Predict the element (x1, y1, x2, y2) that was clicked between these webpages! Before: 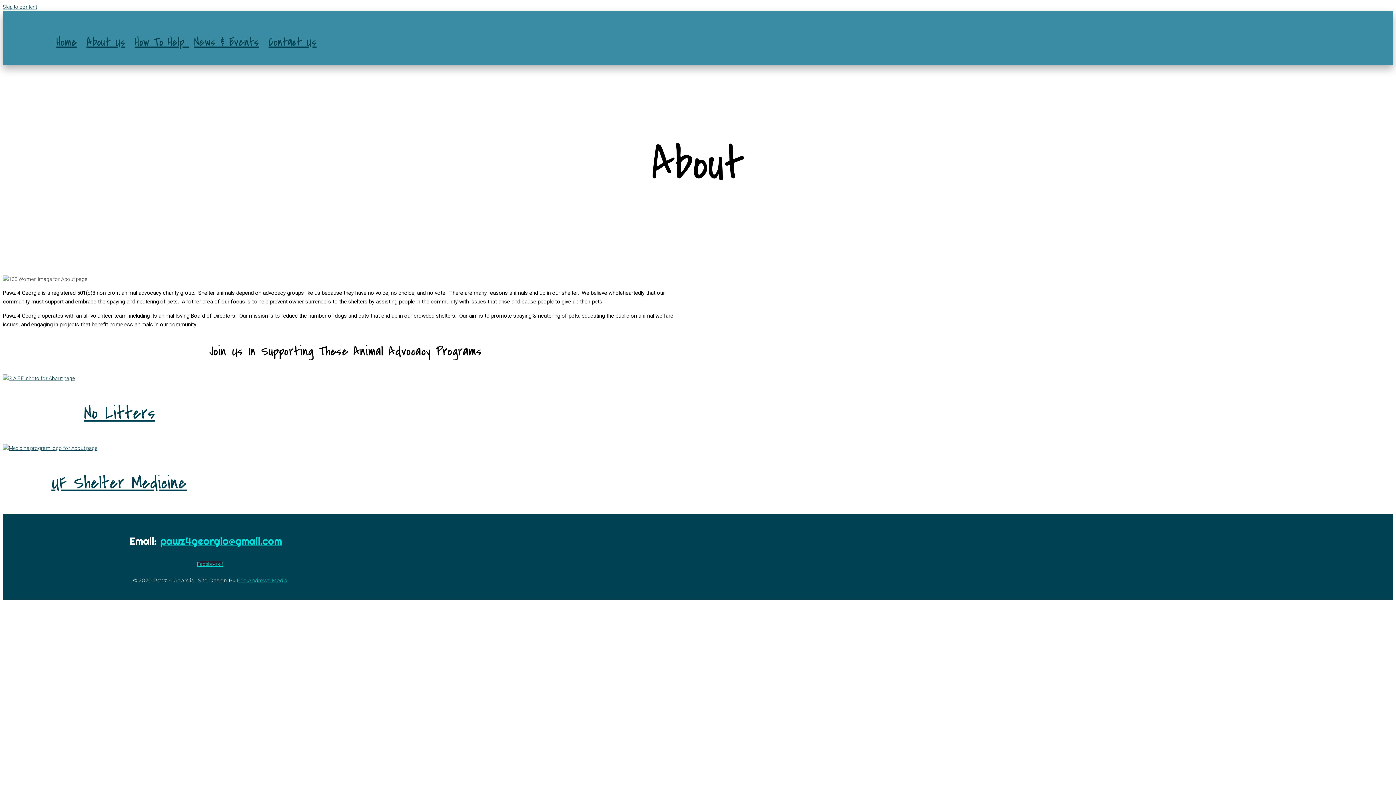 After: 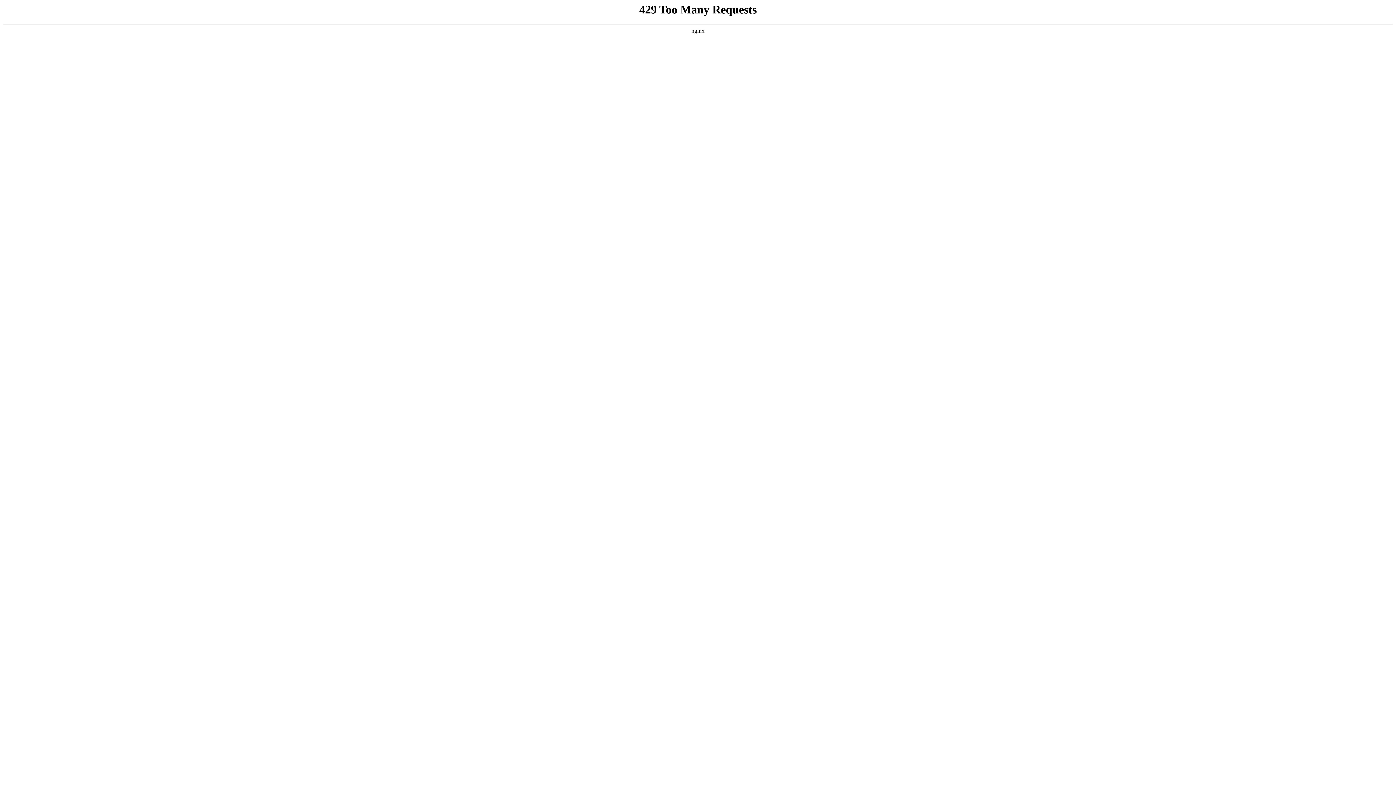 Action: bbox: (134, 34, 189, 50) label: How To Help 